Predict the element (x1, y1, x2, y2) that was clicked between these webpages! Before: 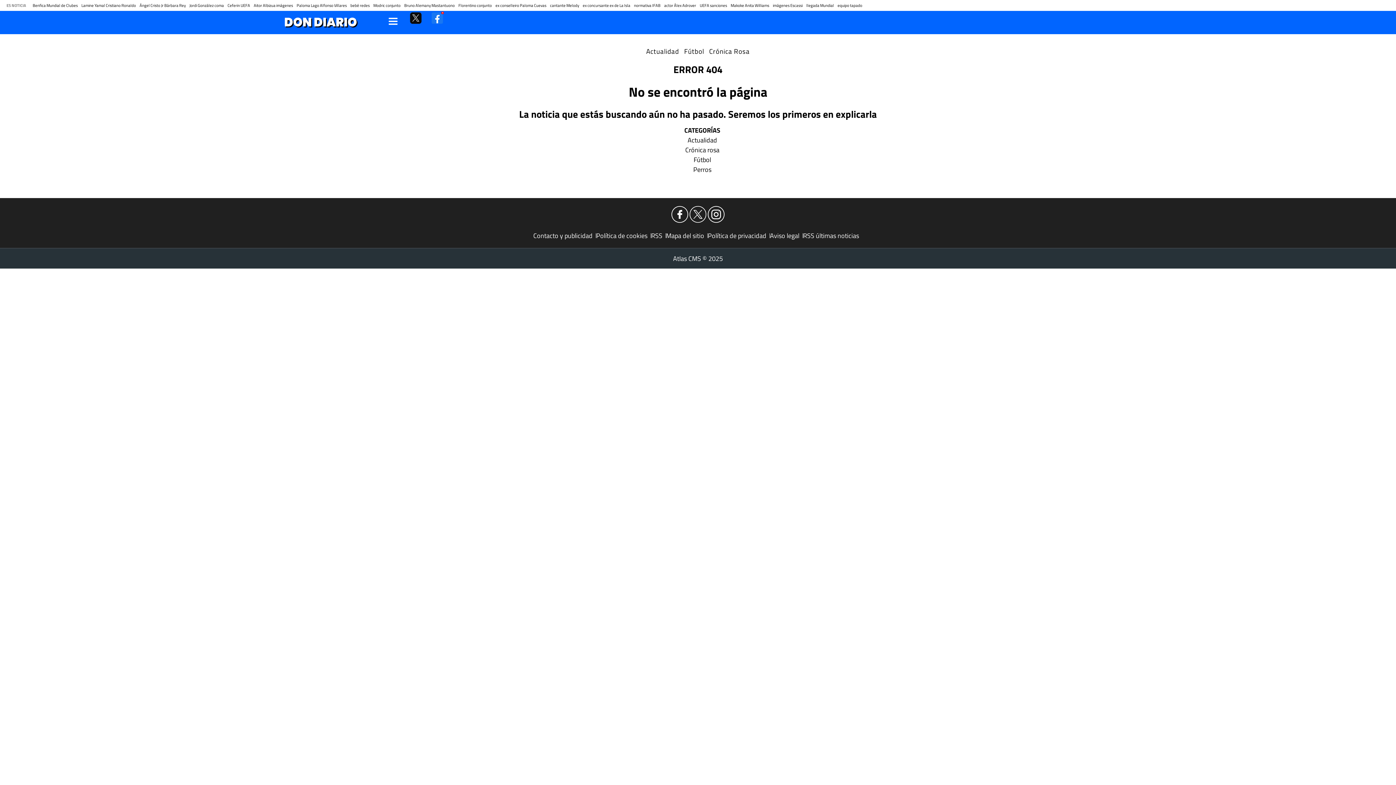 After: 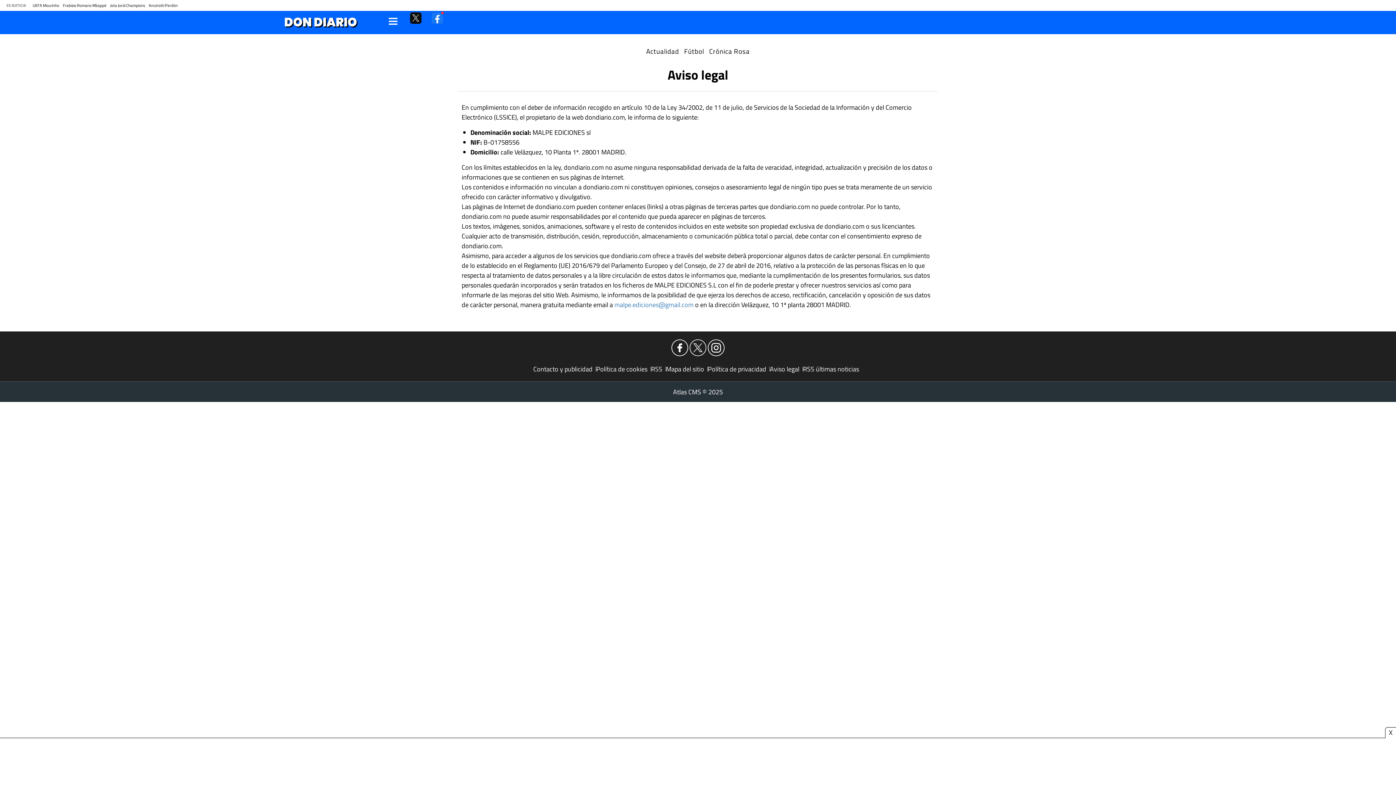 Action: bbox: (770, 230, 803, 240) label: Aviso legal